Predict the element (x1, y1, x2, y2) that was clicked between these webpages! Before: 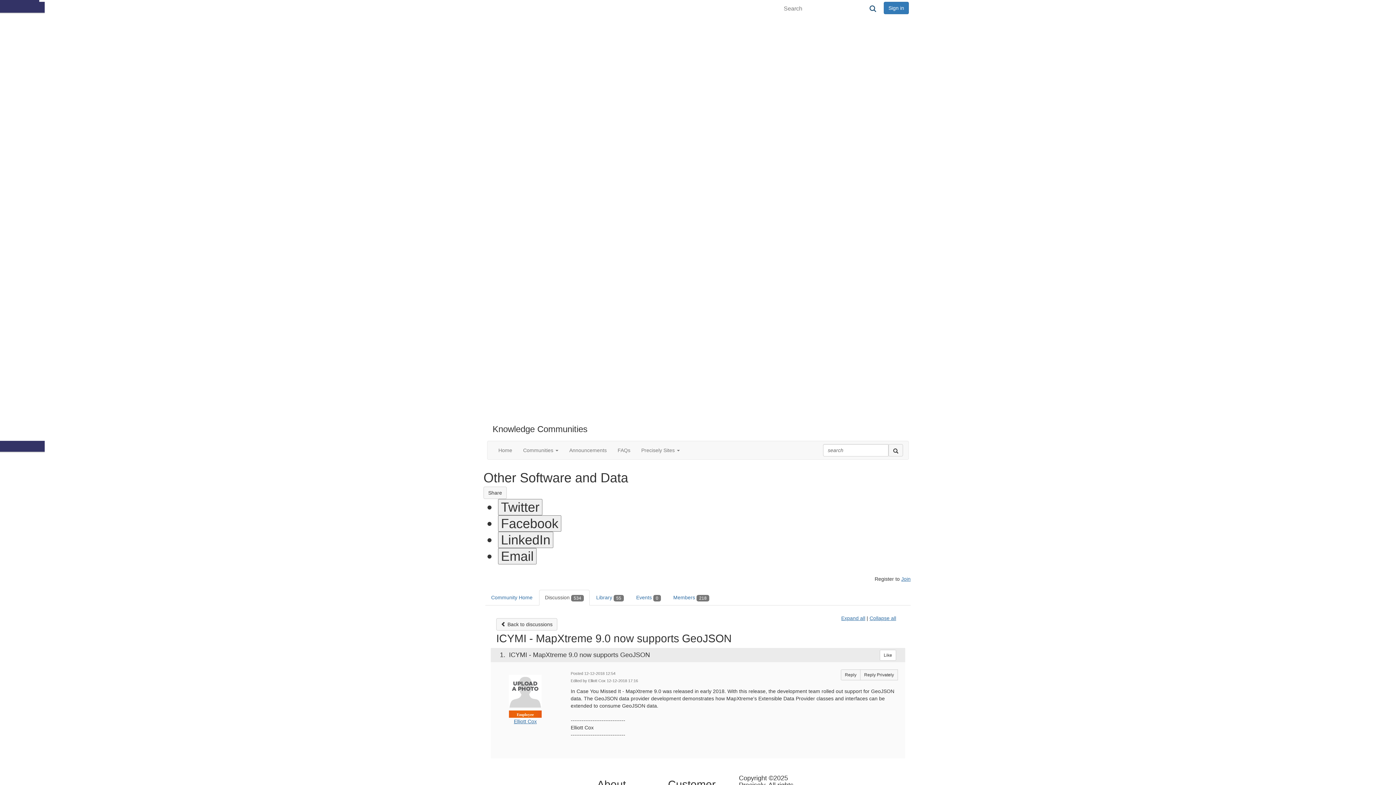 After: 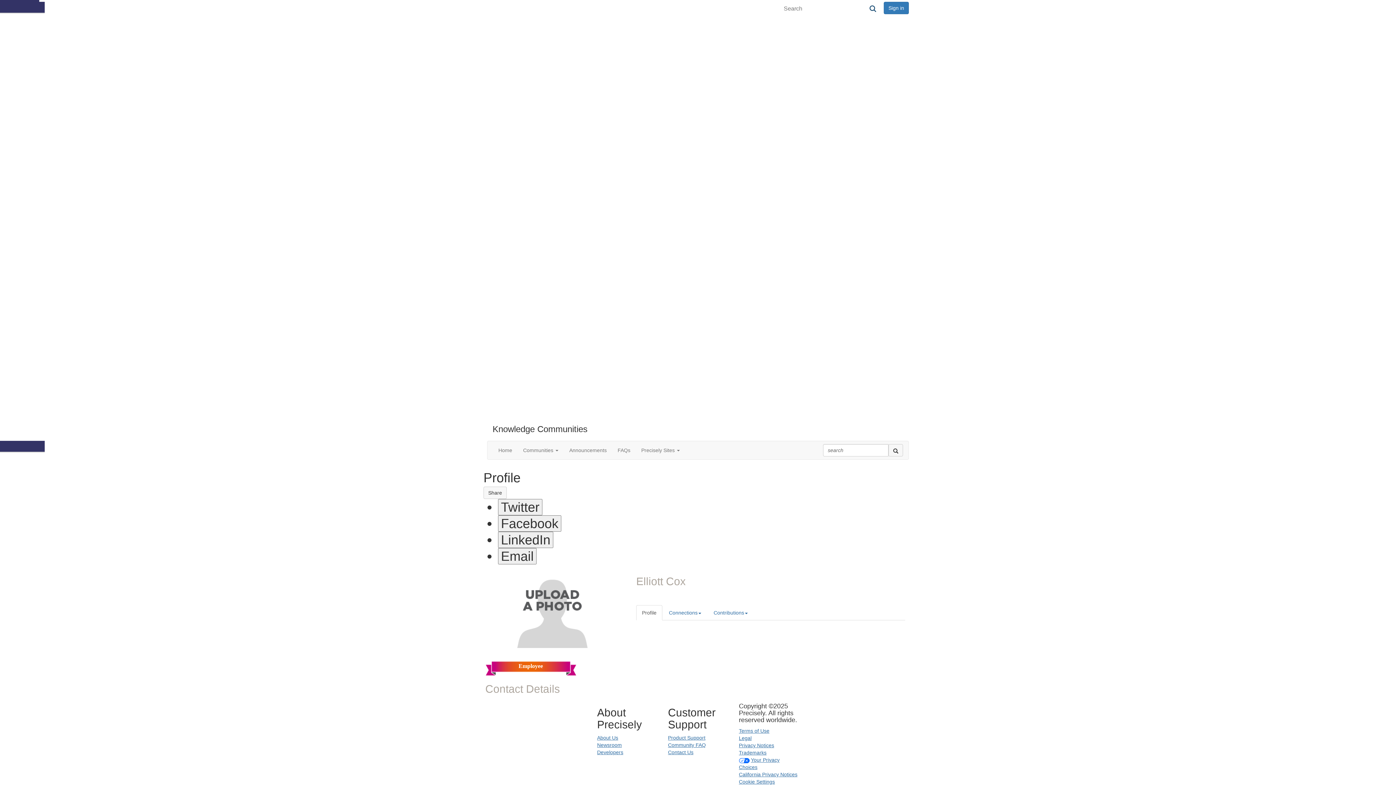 Action: bbox: (509, 688, 541, 693)